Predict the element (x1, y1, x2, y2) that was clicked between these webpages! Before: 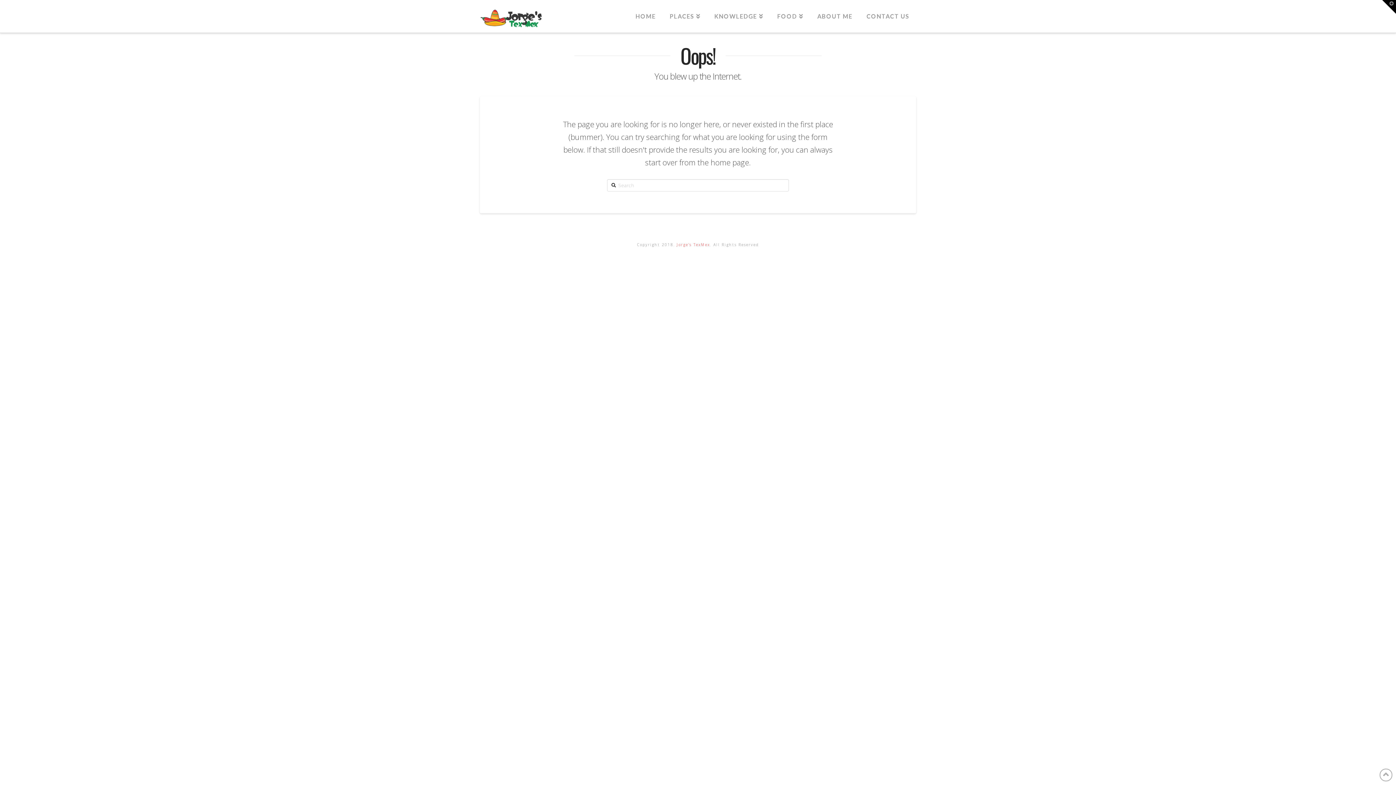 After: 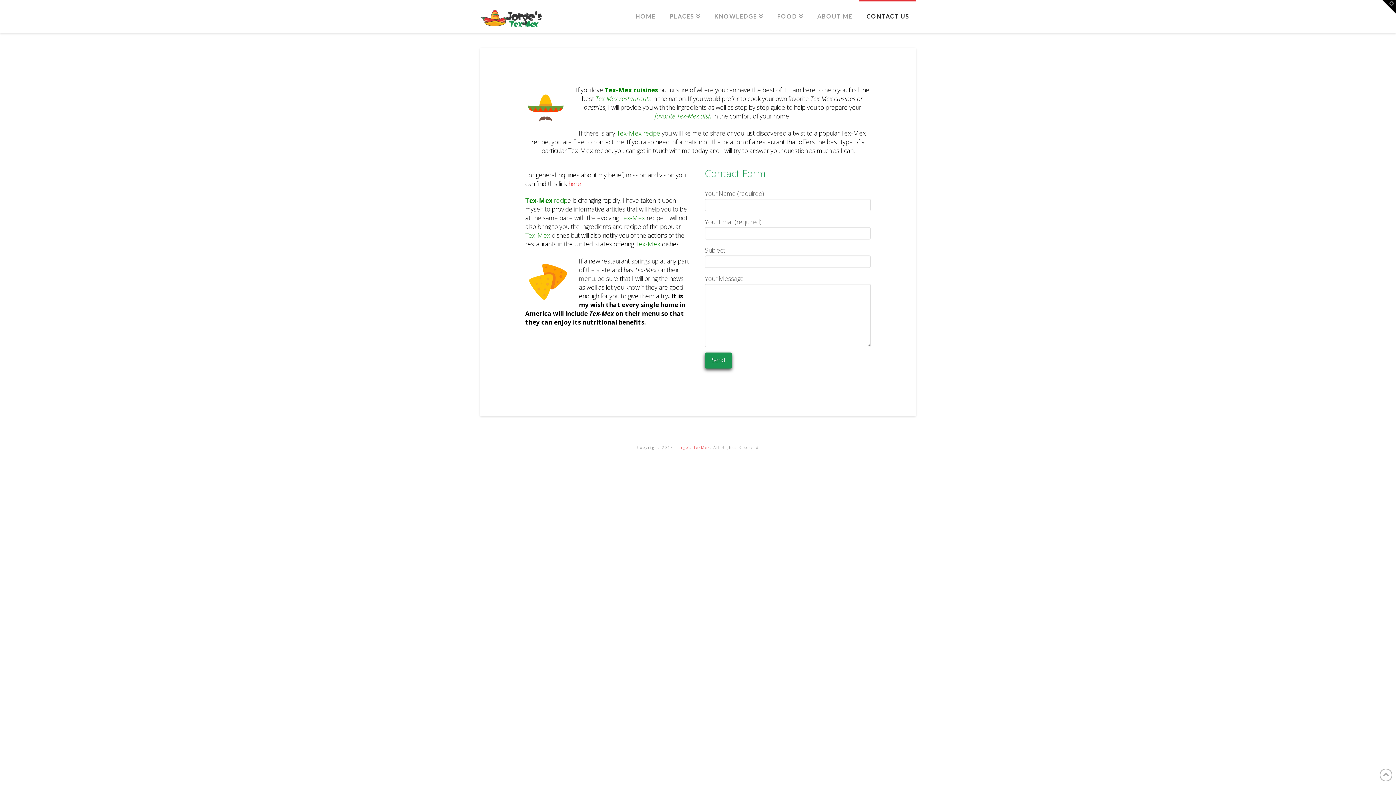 Action: label: CONTACT US bbox: (859, 0, 916, 32)